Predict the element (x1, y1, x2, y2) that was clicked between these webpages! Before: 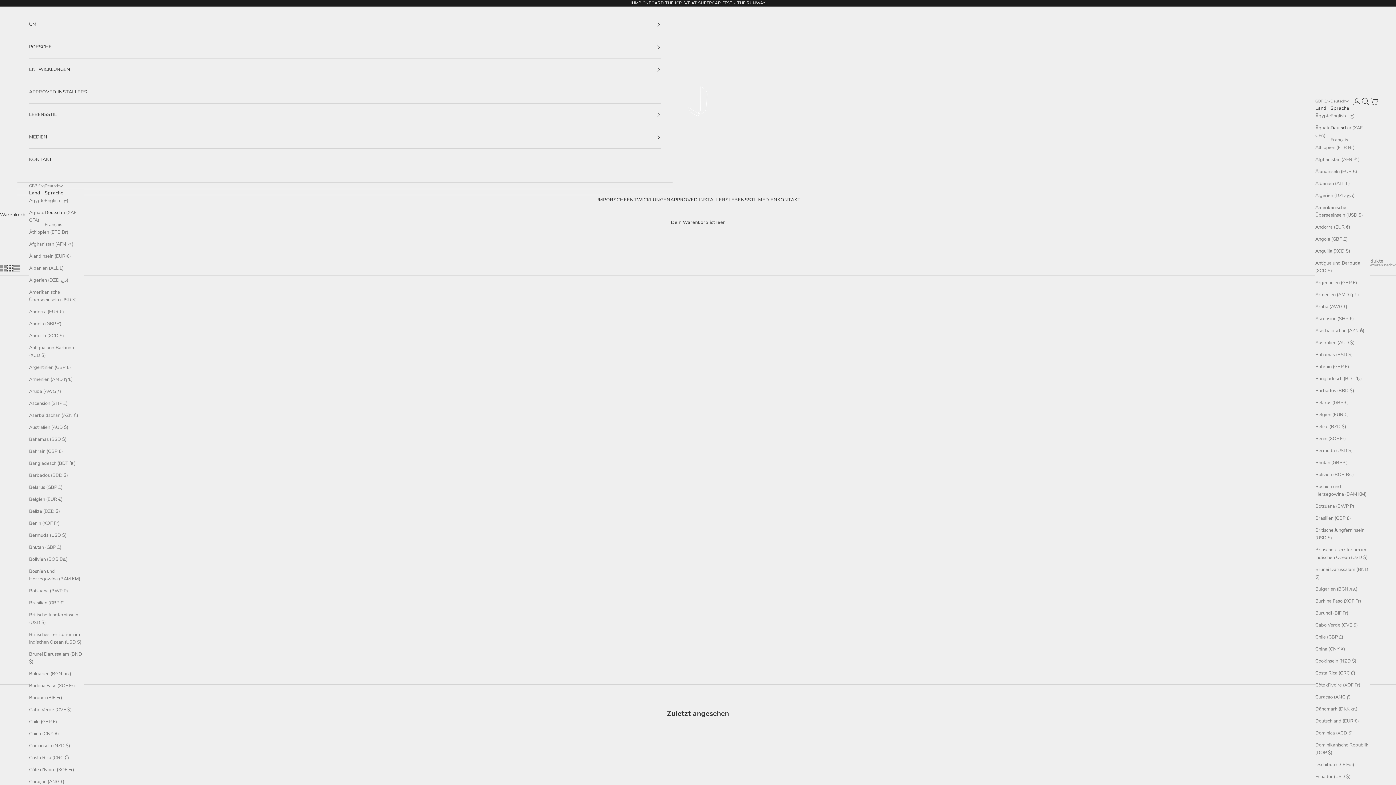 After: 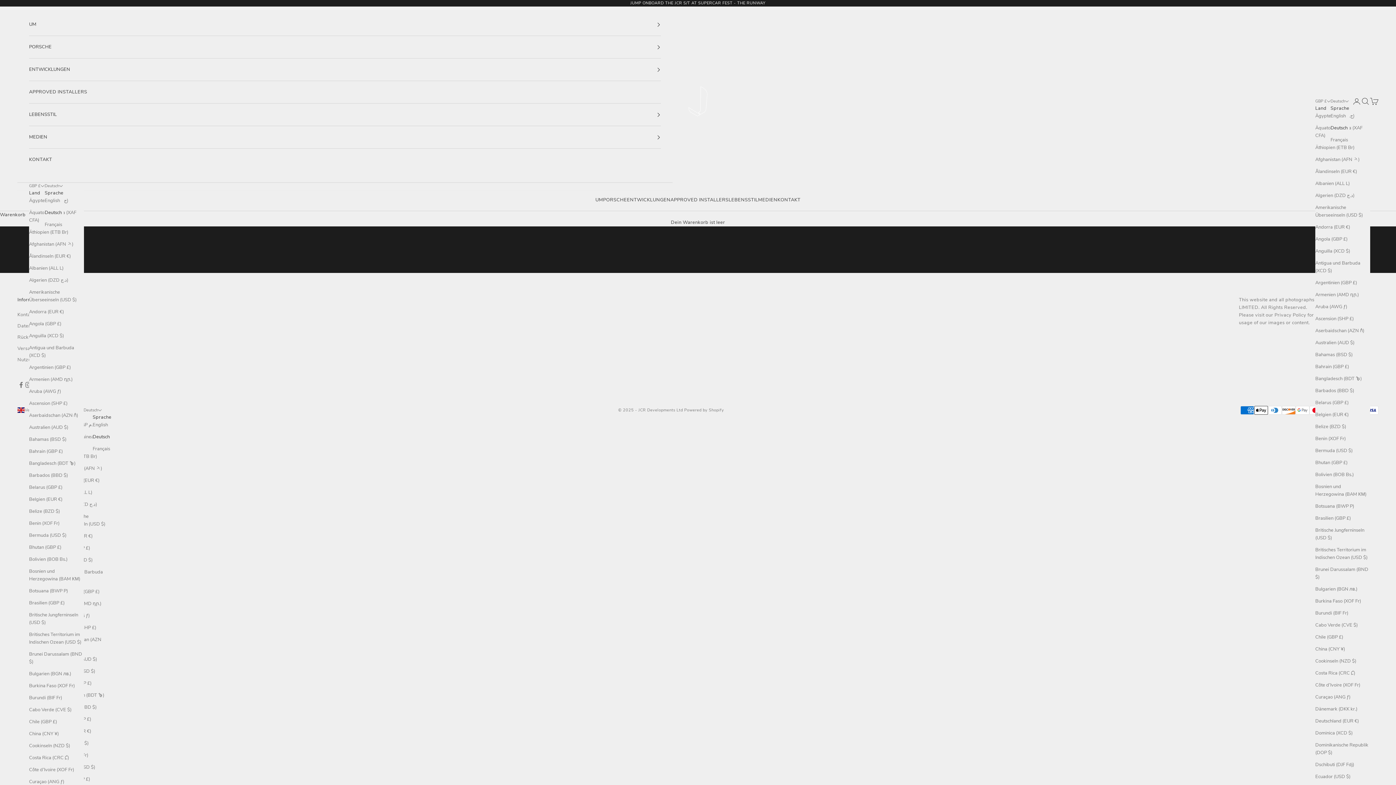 Action: label: Suchen bbox: (1361, 97, 1370, 105)